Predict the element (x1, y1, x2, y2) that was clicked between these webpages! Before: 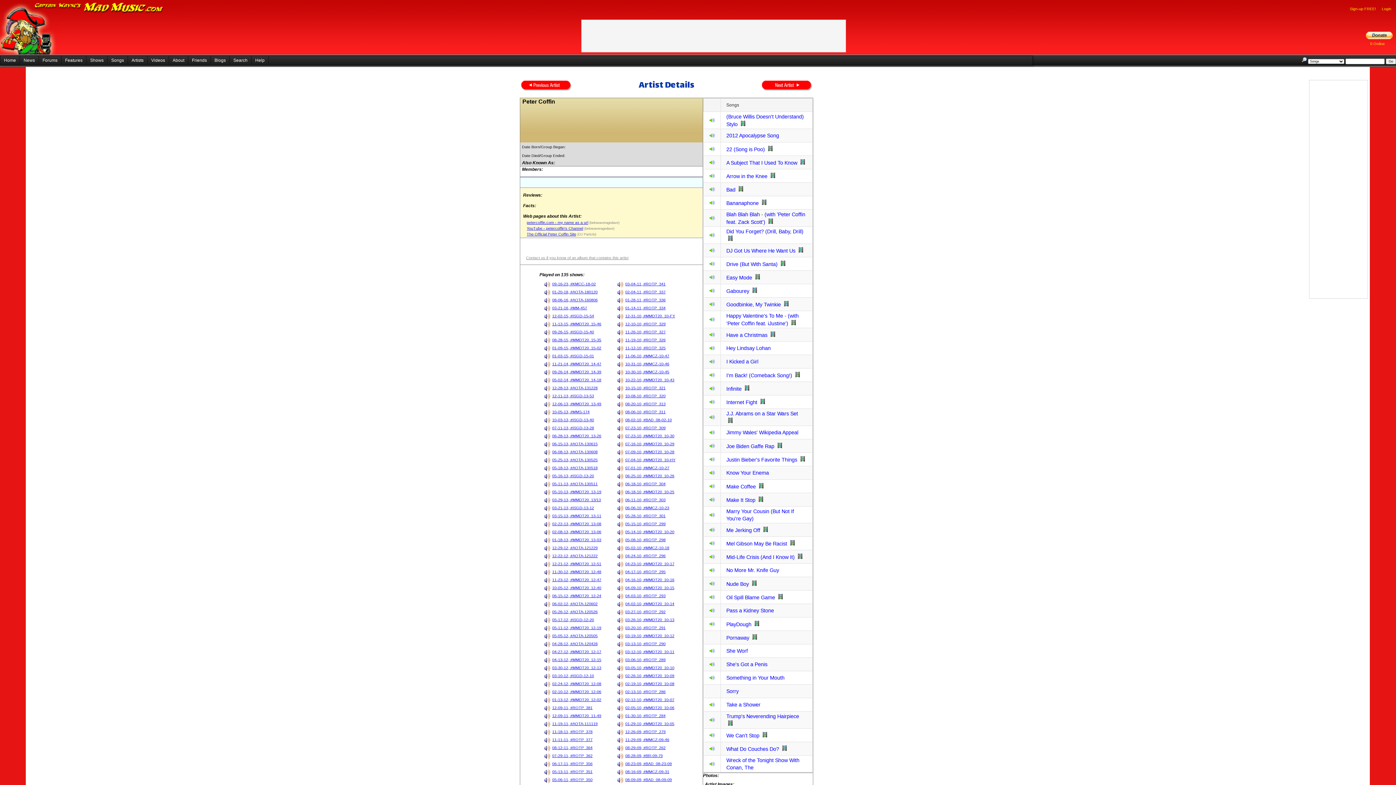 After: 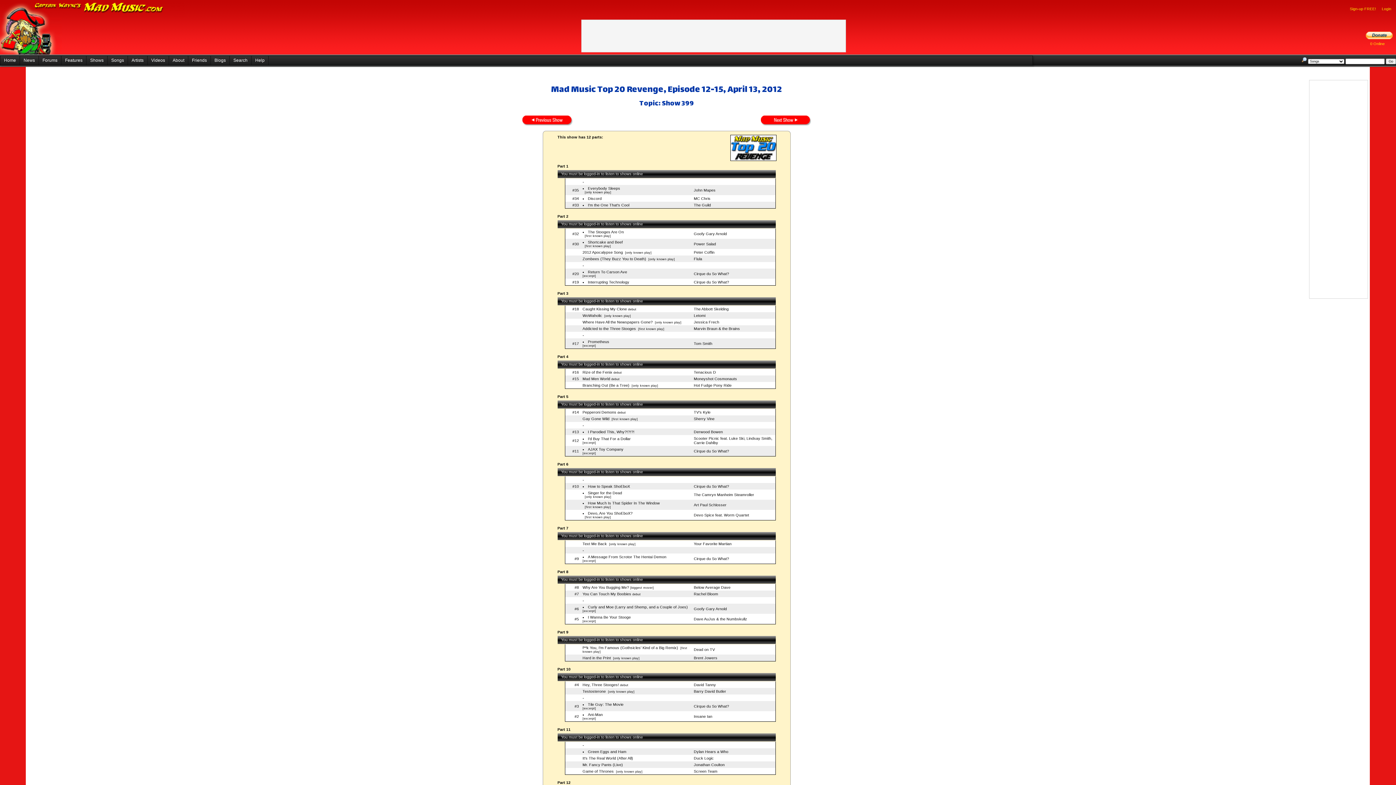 Action: bbox: (552, 657, 601, 662) label: 04-13-12, #MMDT20_12-15